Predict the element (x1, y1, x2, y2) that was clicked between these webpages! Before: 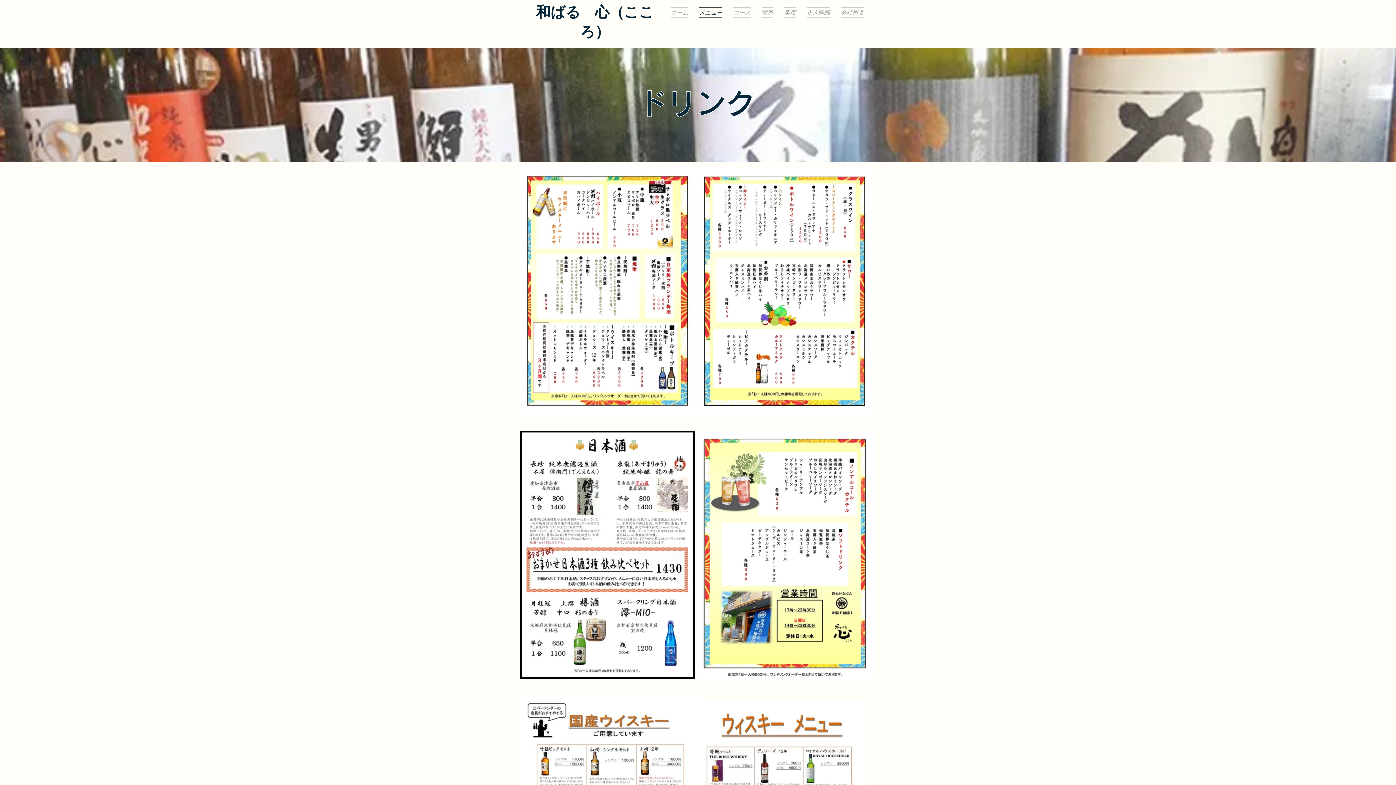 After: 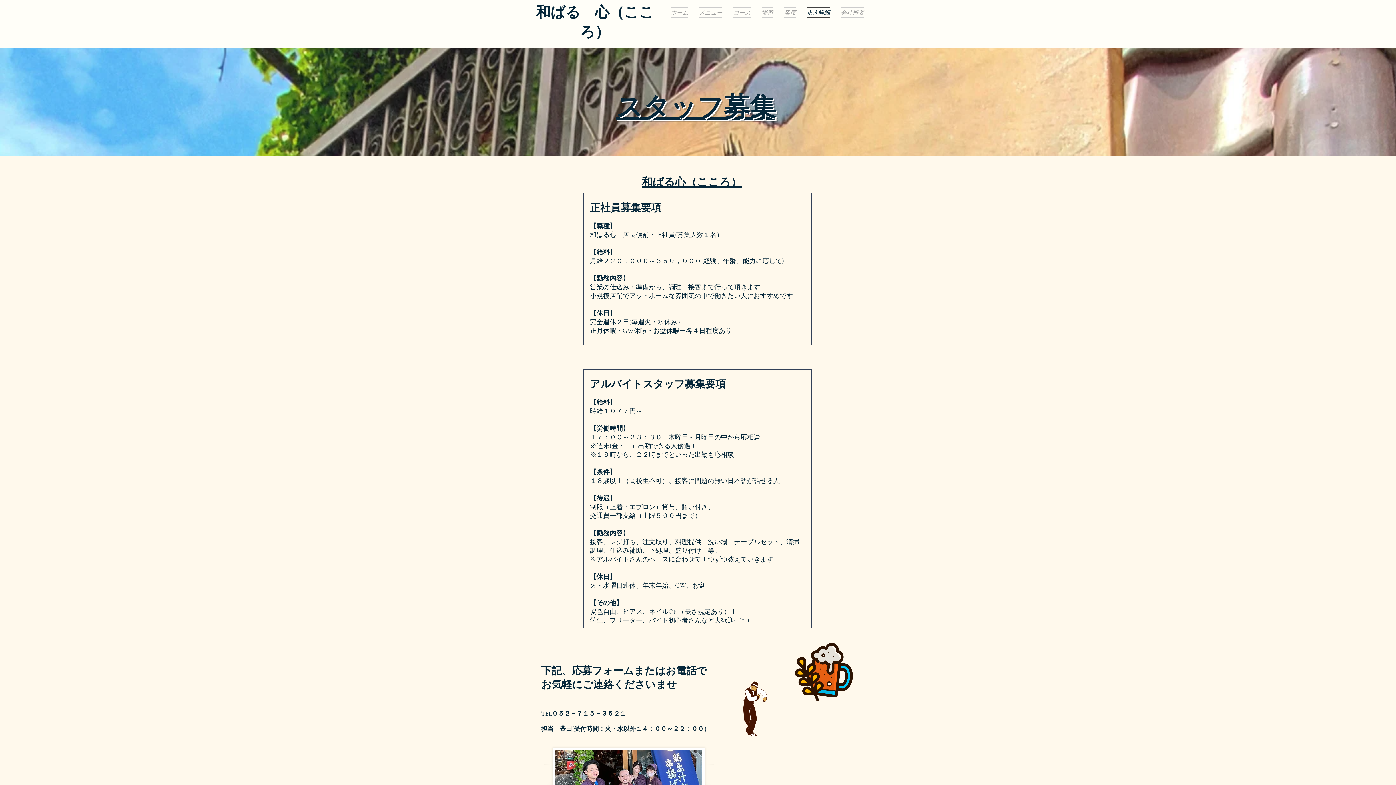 Action: bbox: (801, 7, 835, 18) label: 求人詳細